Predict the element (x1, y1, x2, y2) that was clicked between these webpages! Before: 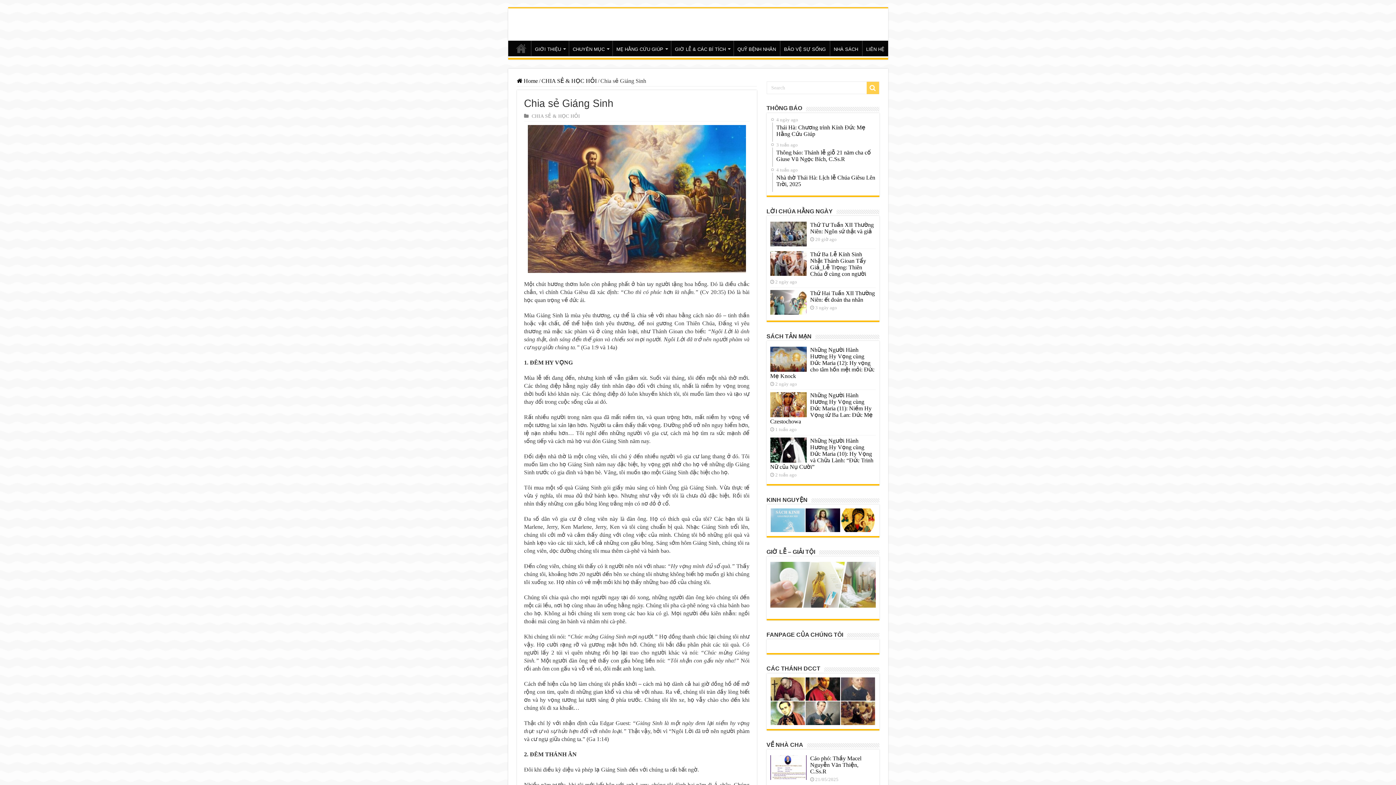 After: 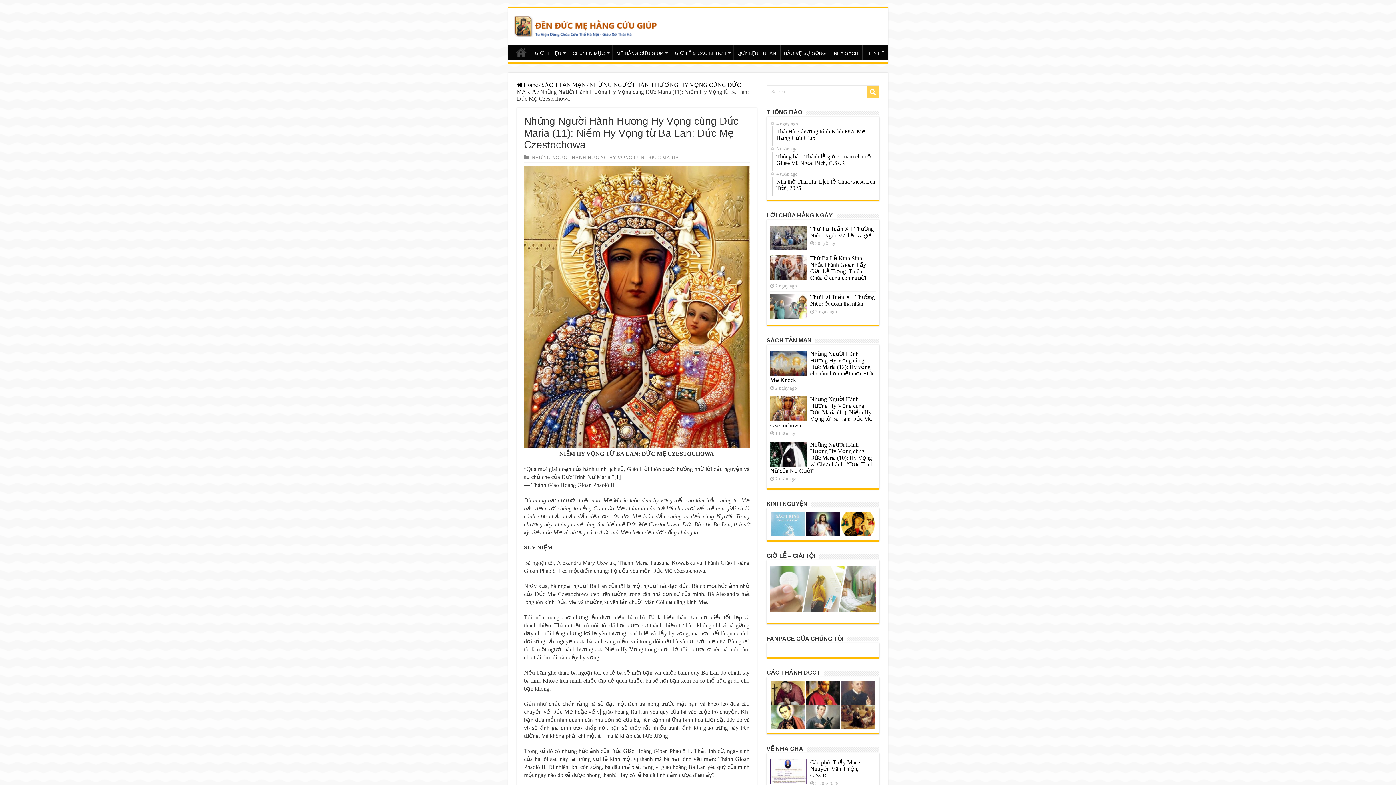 Action: bbox: (770, 392, 806, 417)